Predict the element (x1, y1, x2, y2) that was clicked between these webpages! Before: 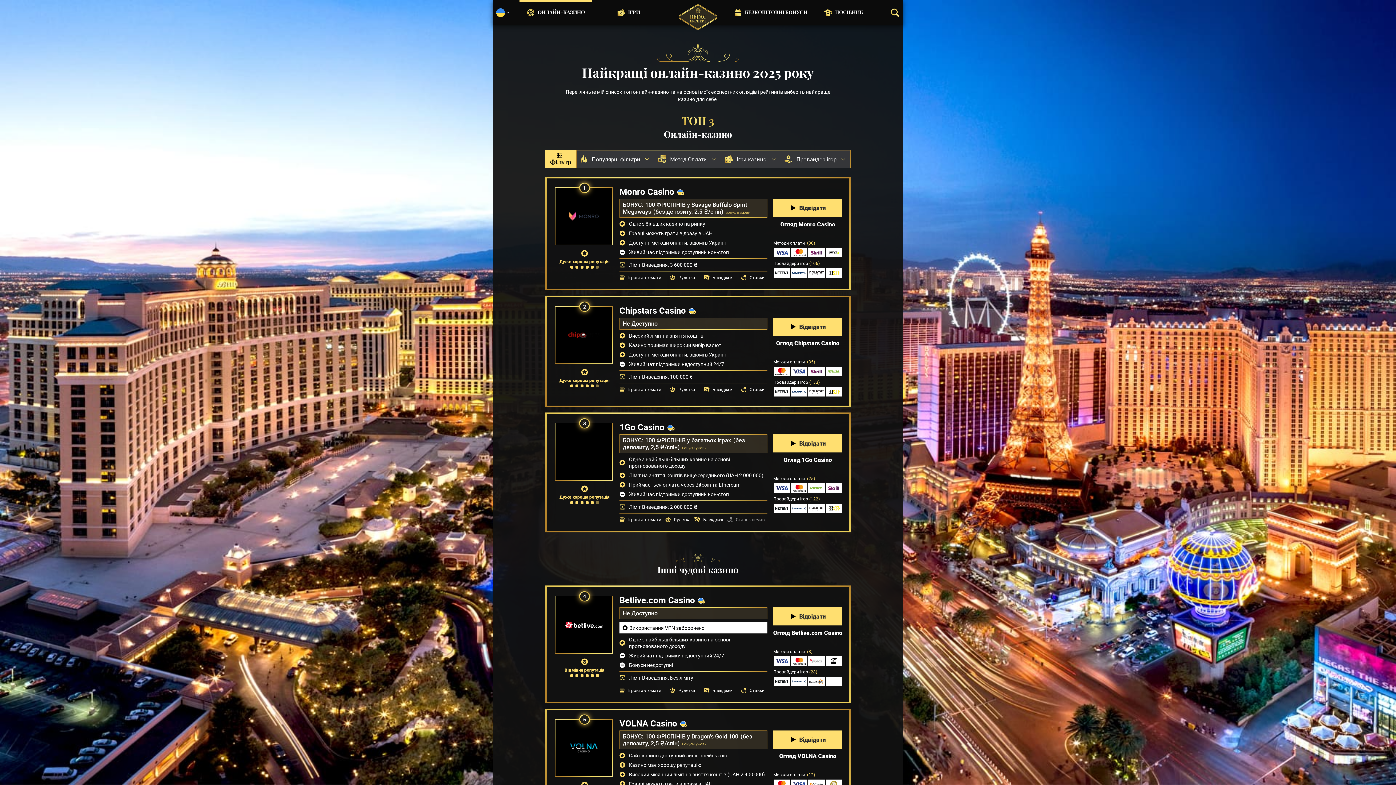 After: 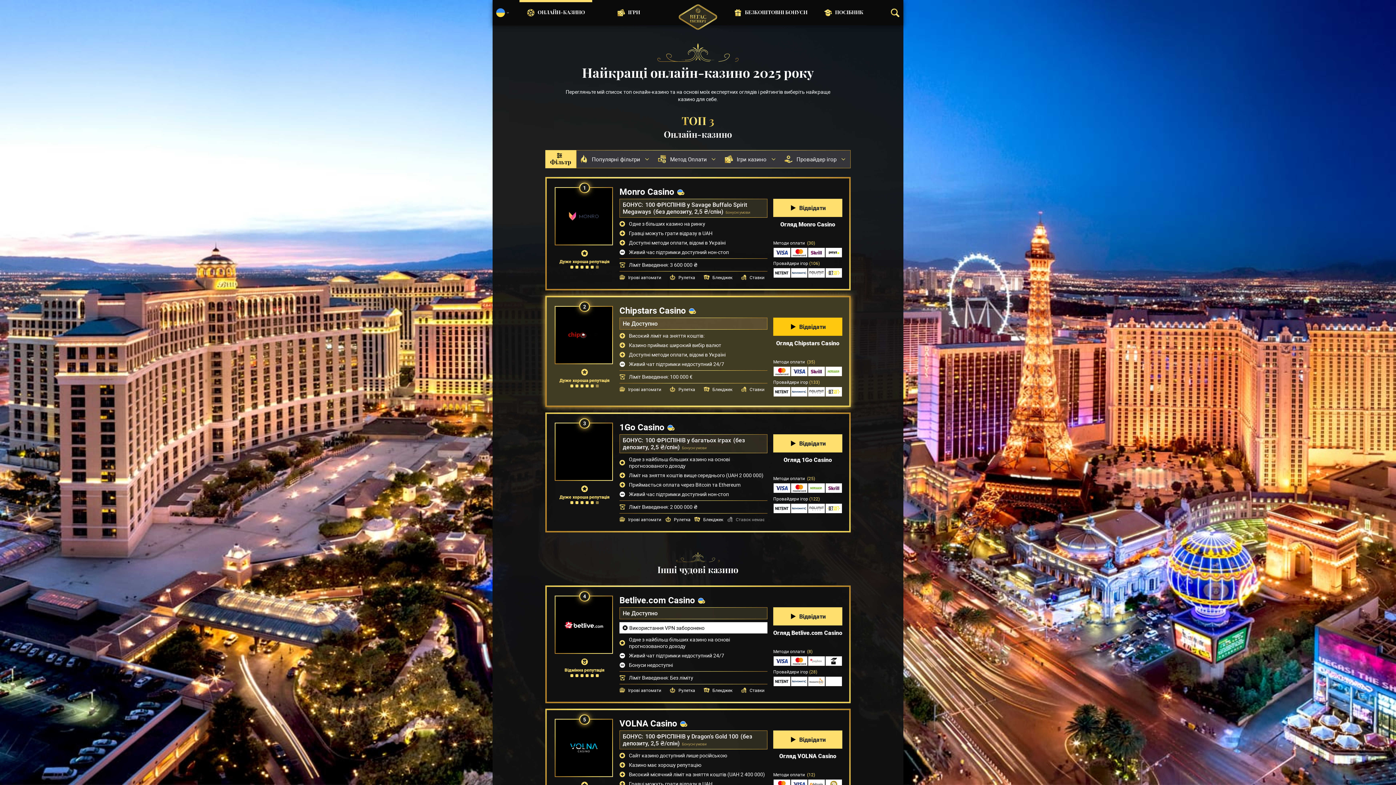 Action: bbox: (773, 317, 842, 336) label: Відвідати